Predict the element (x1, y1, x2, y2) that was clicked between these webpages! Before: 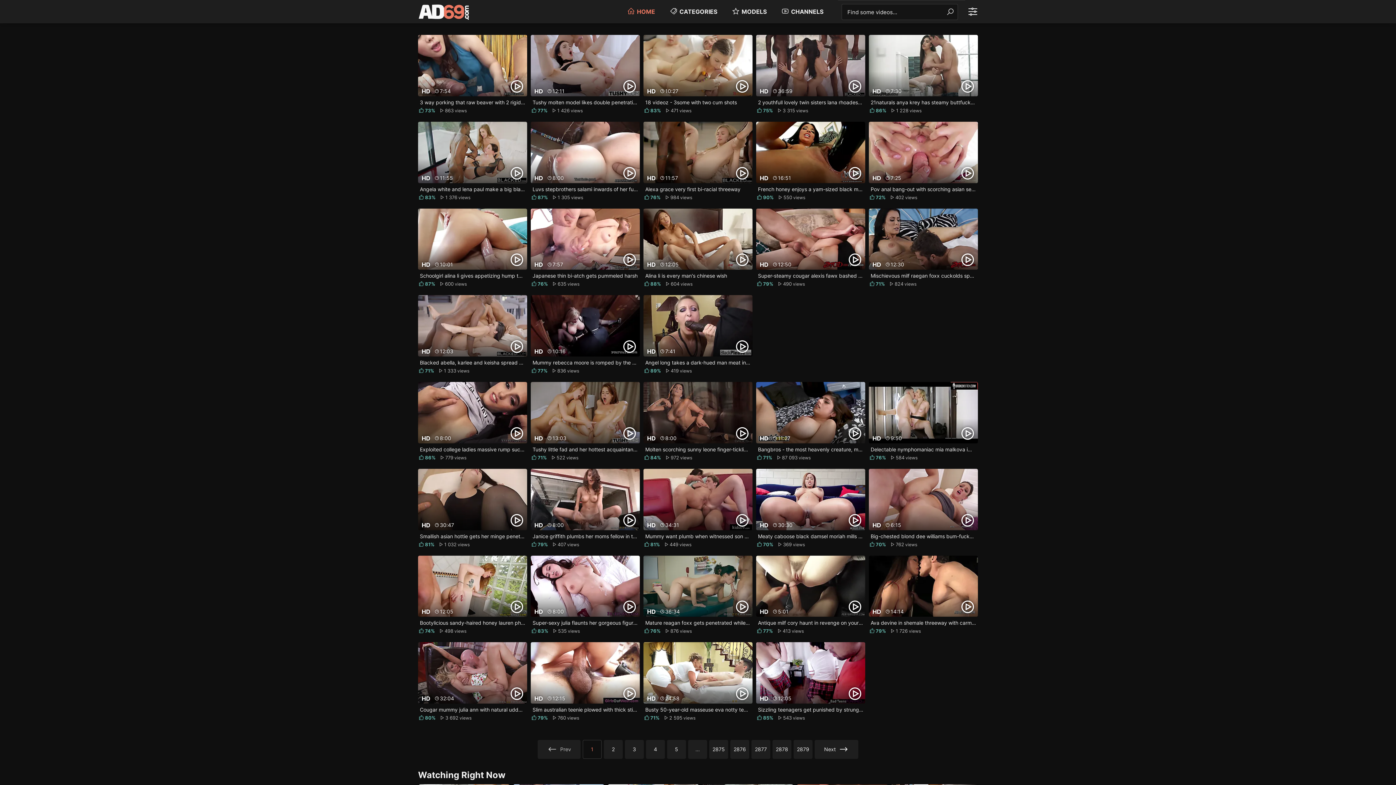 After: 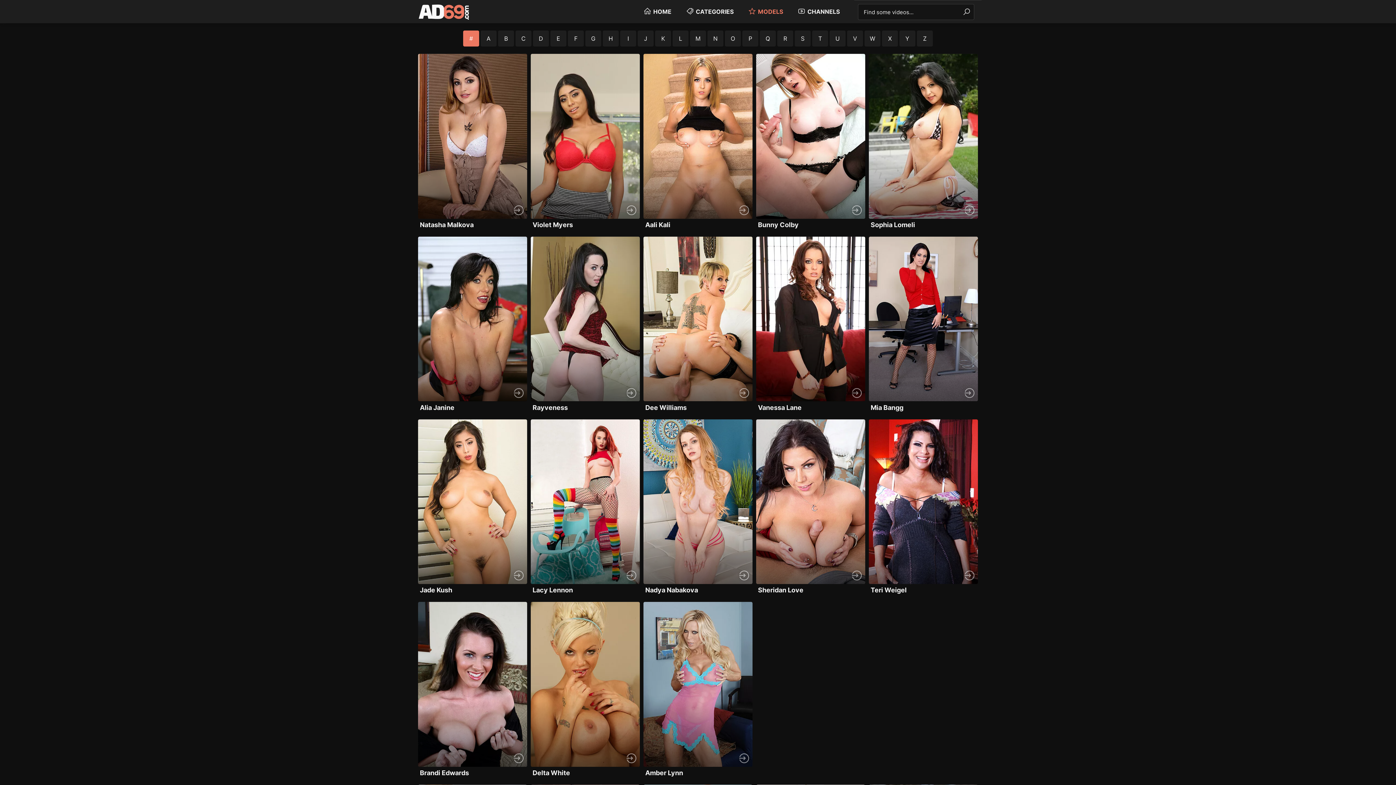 Action: label: MODELS bbox: (732, 5, 766, 17)